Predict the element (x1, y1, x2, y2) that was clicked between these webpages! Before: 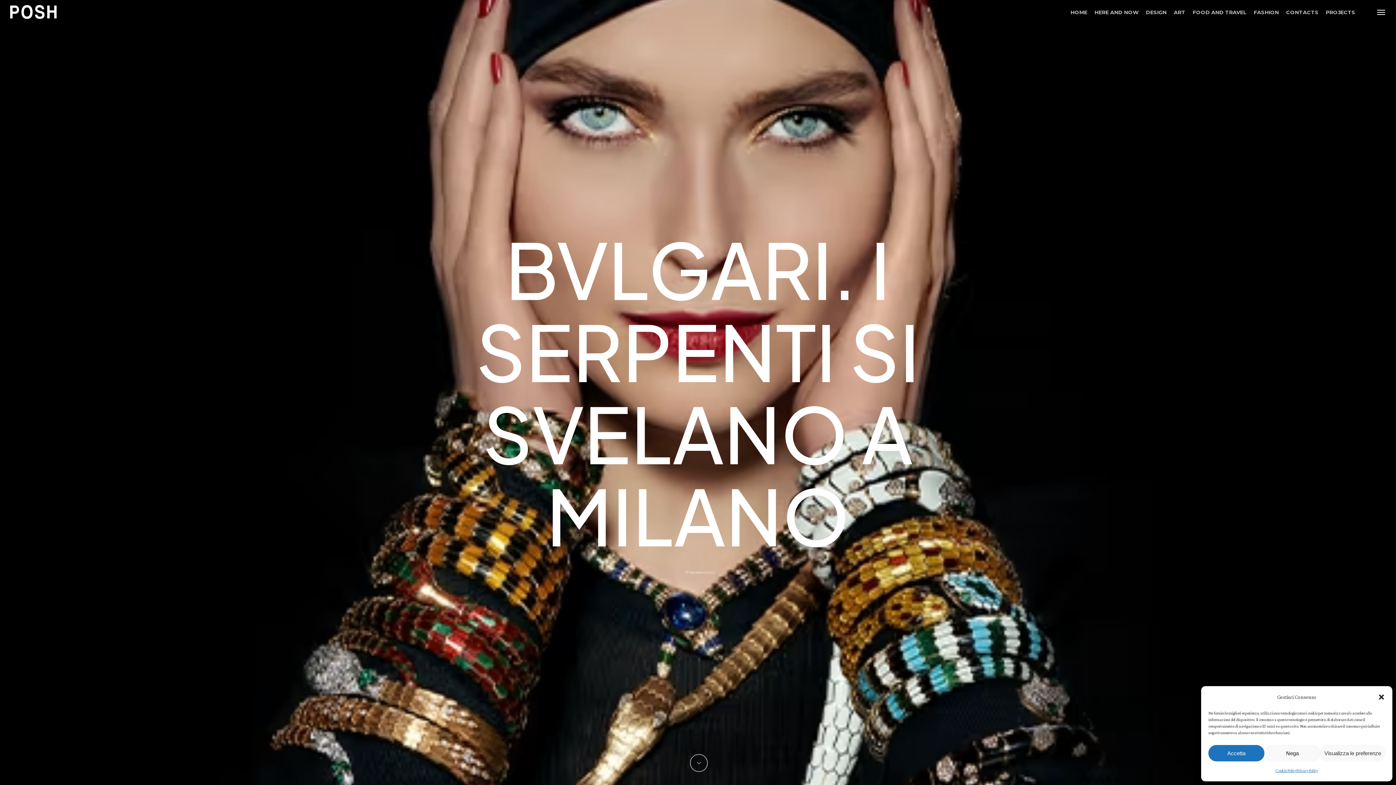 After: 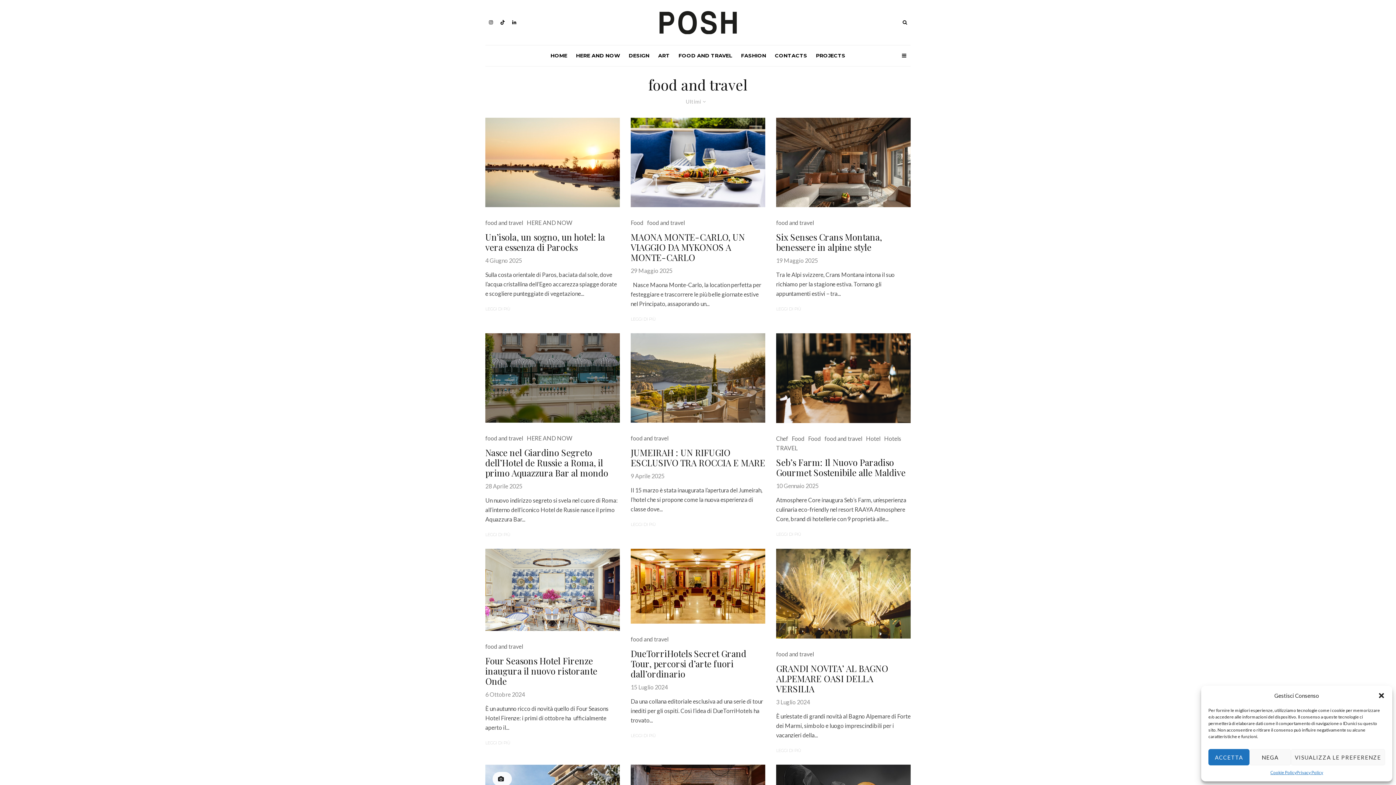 Action: bbox: (1189, 8, 1250, 15) label: FOOD AND TRAVEL